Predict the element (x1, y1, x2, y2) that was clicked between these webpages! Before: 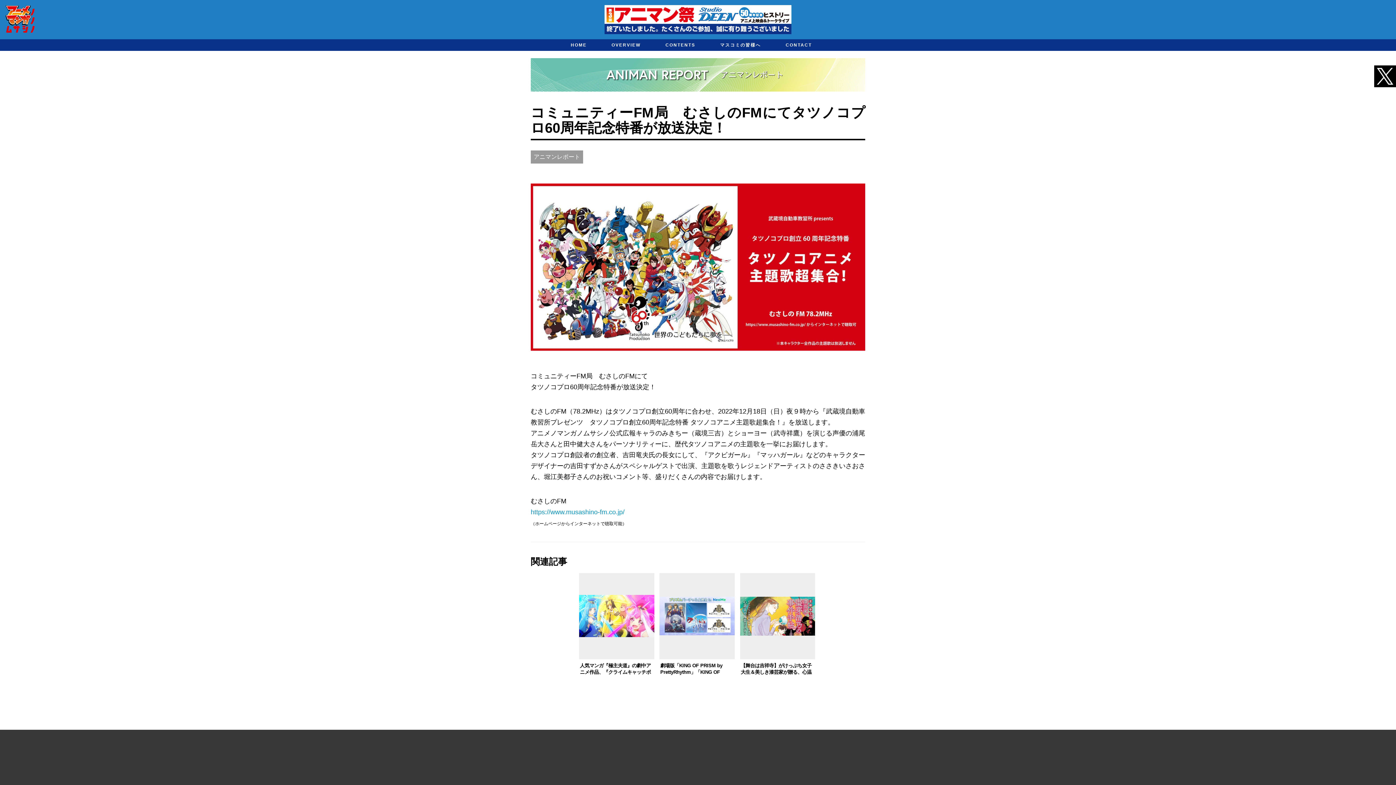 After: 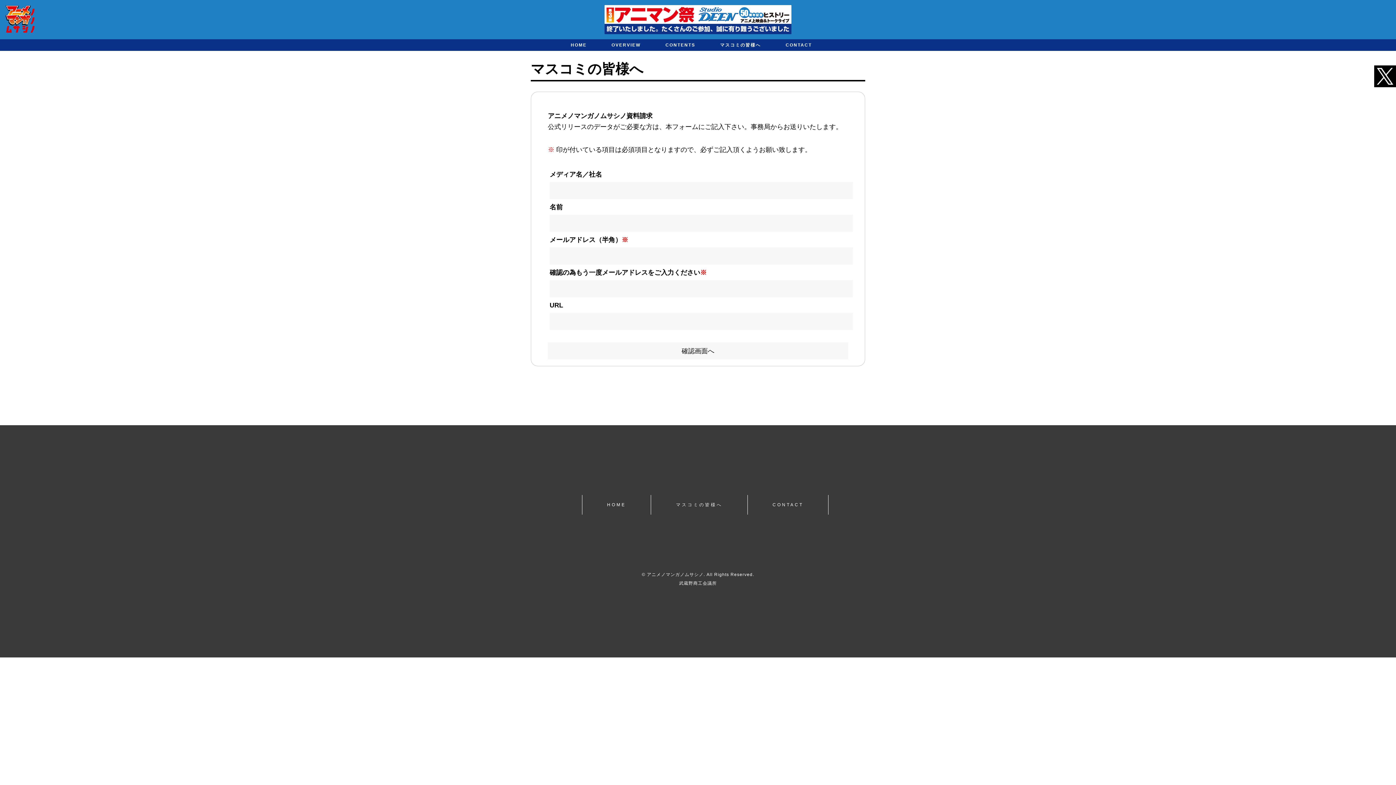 Action: bbox: (720, 42, 761, 47) label: マスコミの皆様へ